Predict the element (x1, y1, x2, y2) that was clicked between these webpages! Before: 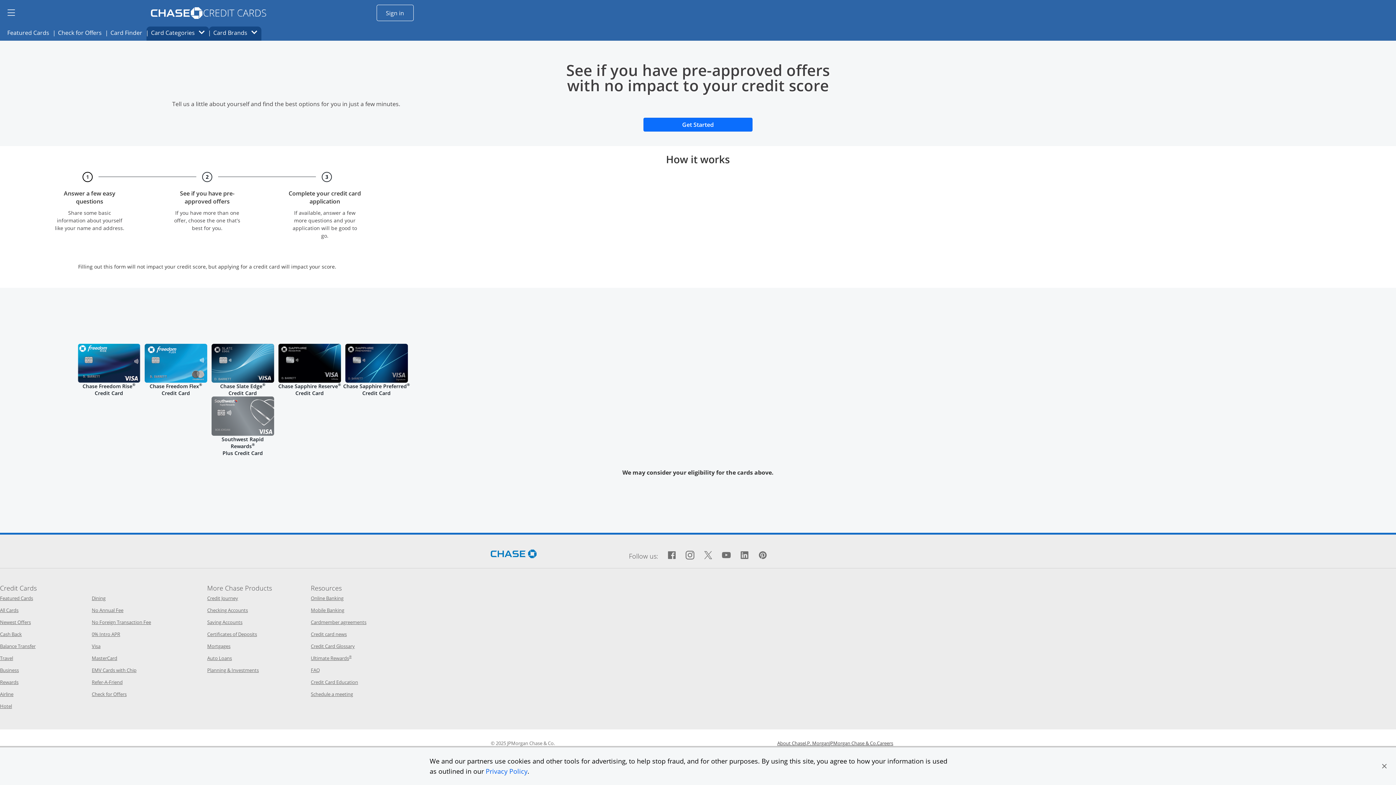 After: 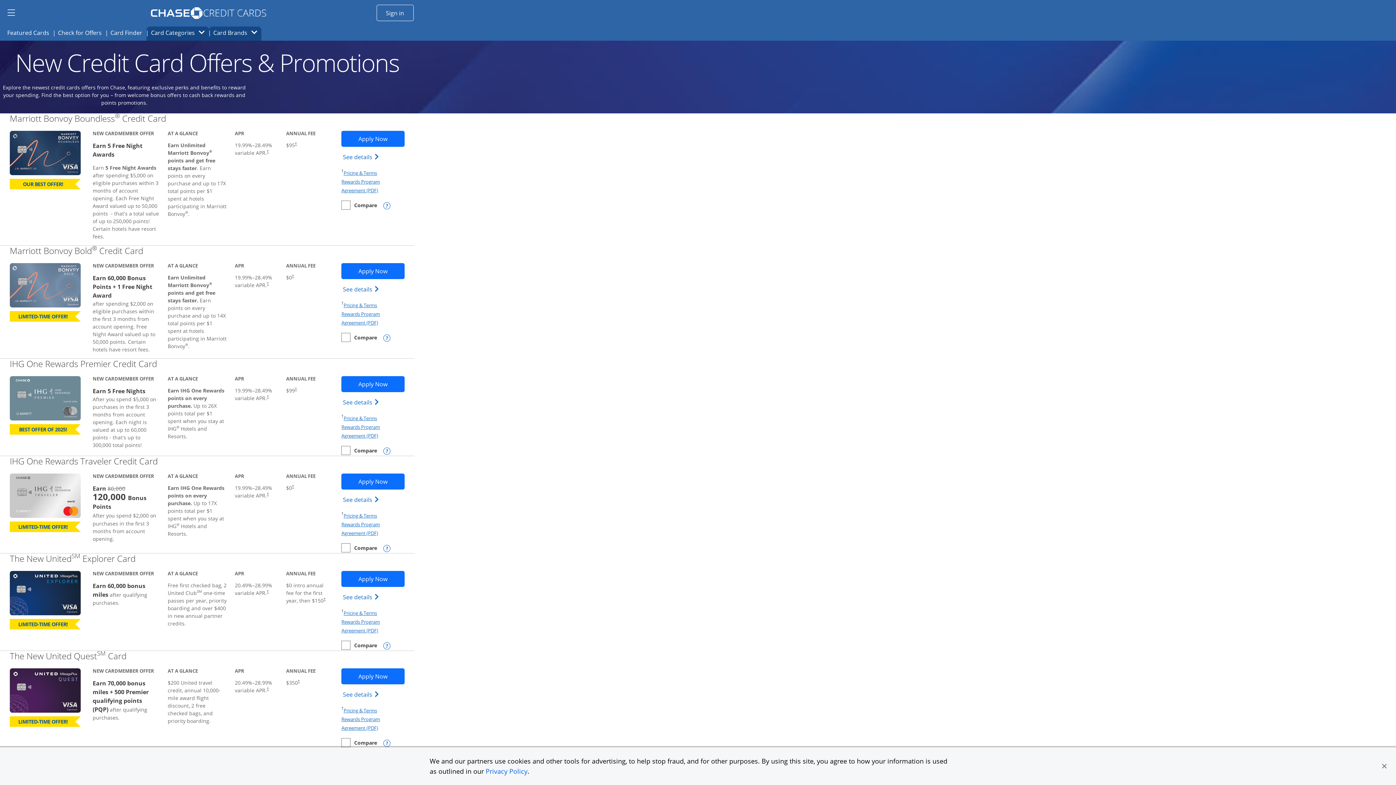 Action: bbox: (0, 619, 30, 625) label: Newest Offers
Opens Category Page in the same window